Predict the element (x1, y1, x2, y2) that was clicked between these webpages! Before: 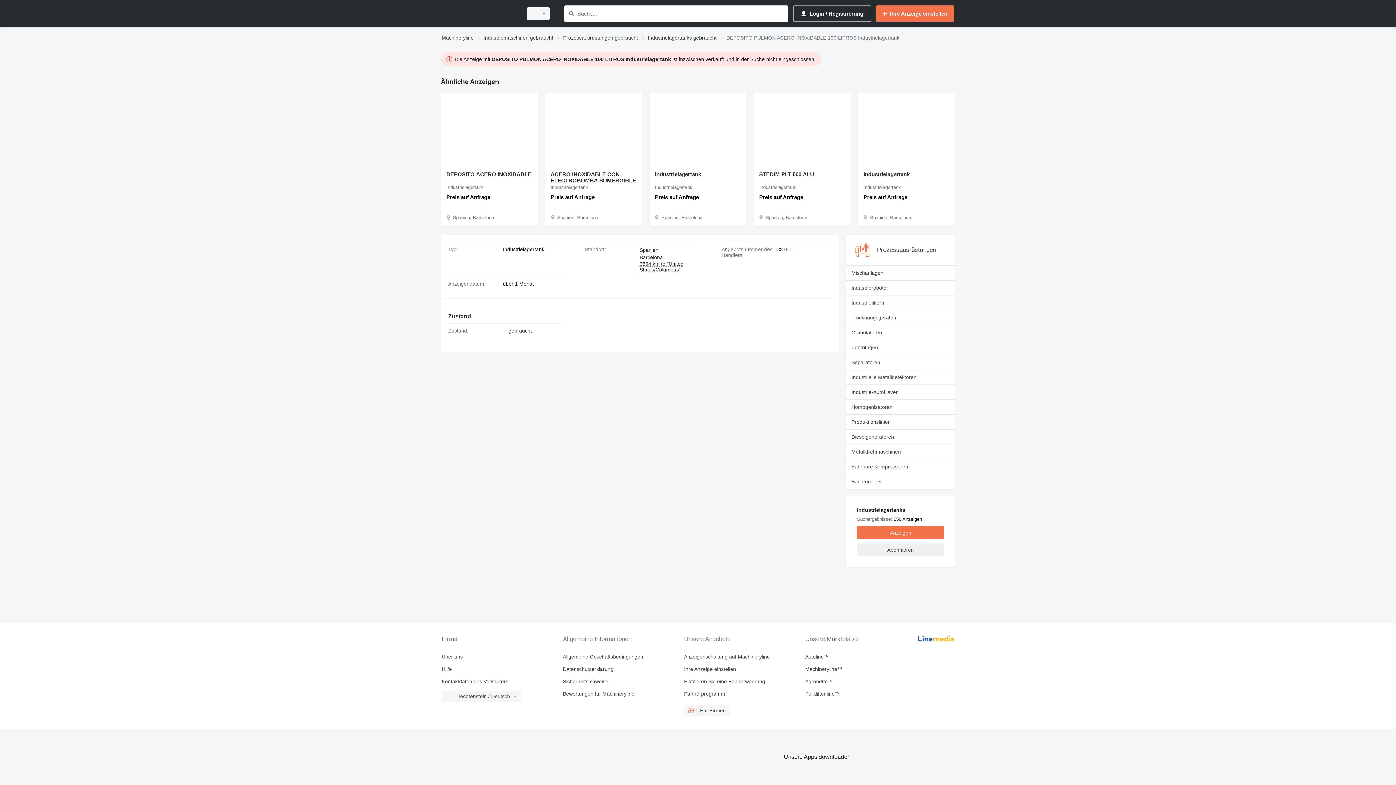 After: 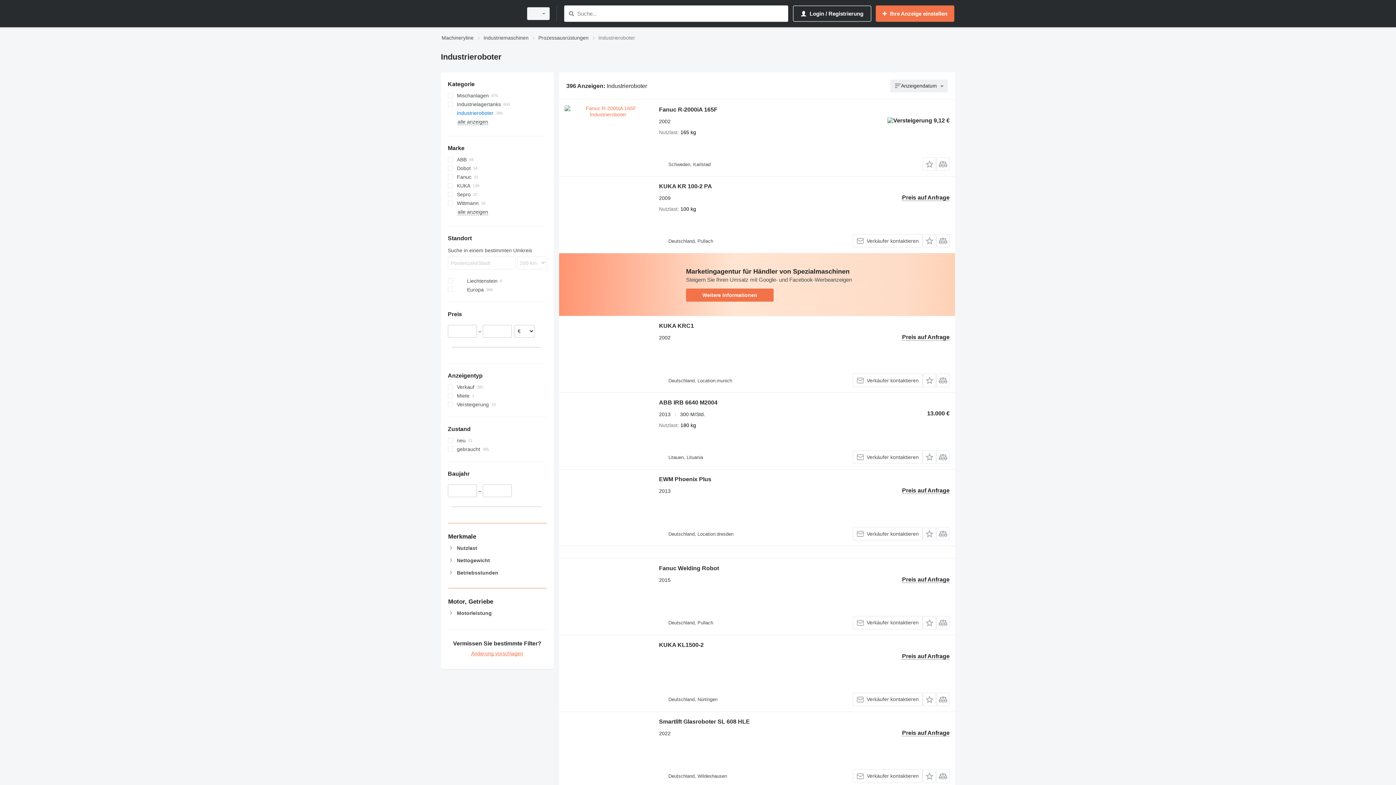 Action: bbox: (846, 280, 955, 295) label: Industrieroboter